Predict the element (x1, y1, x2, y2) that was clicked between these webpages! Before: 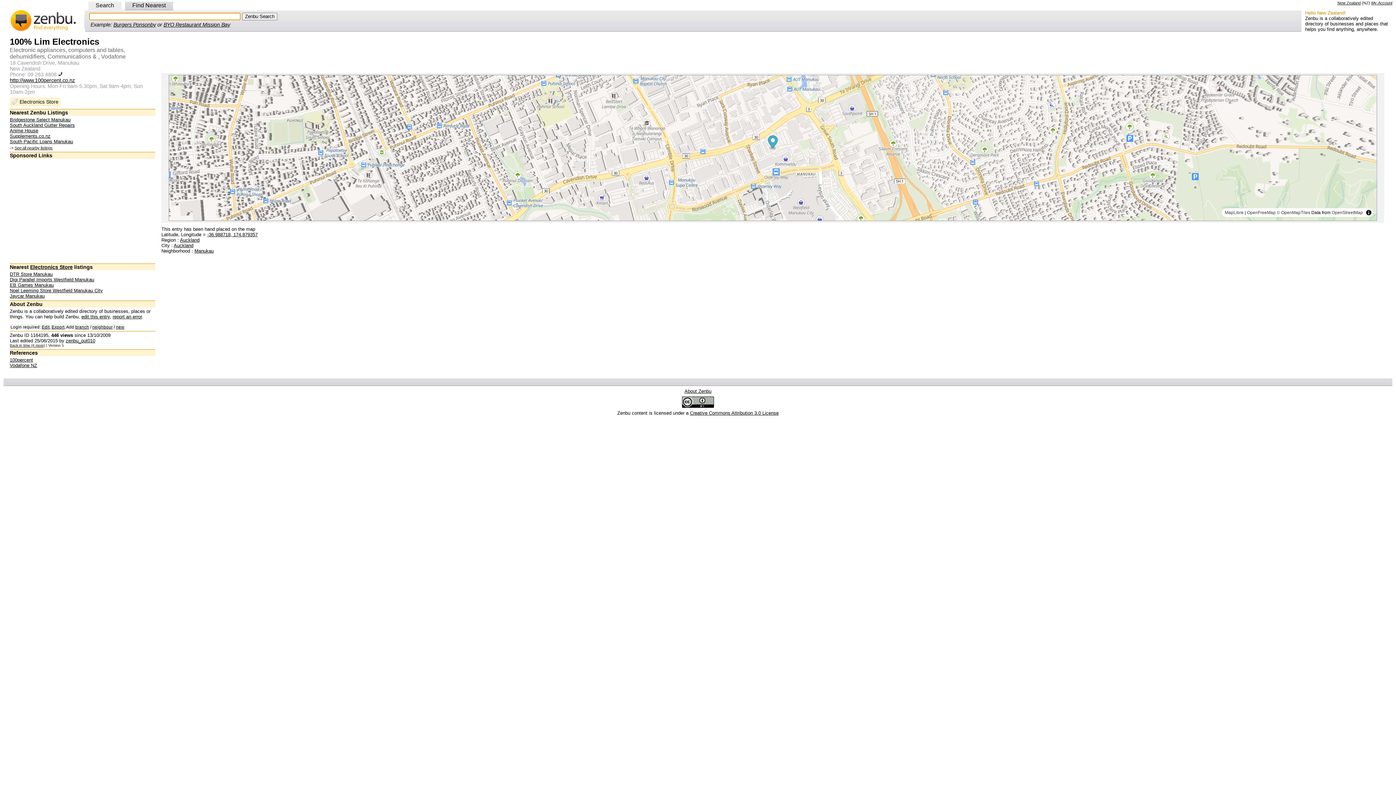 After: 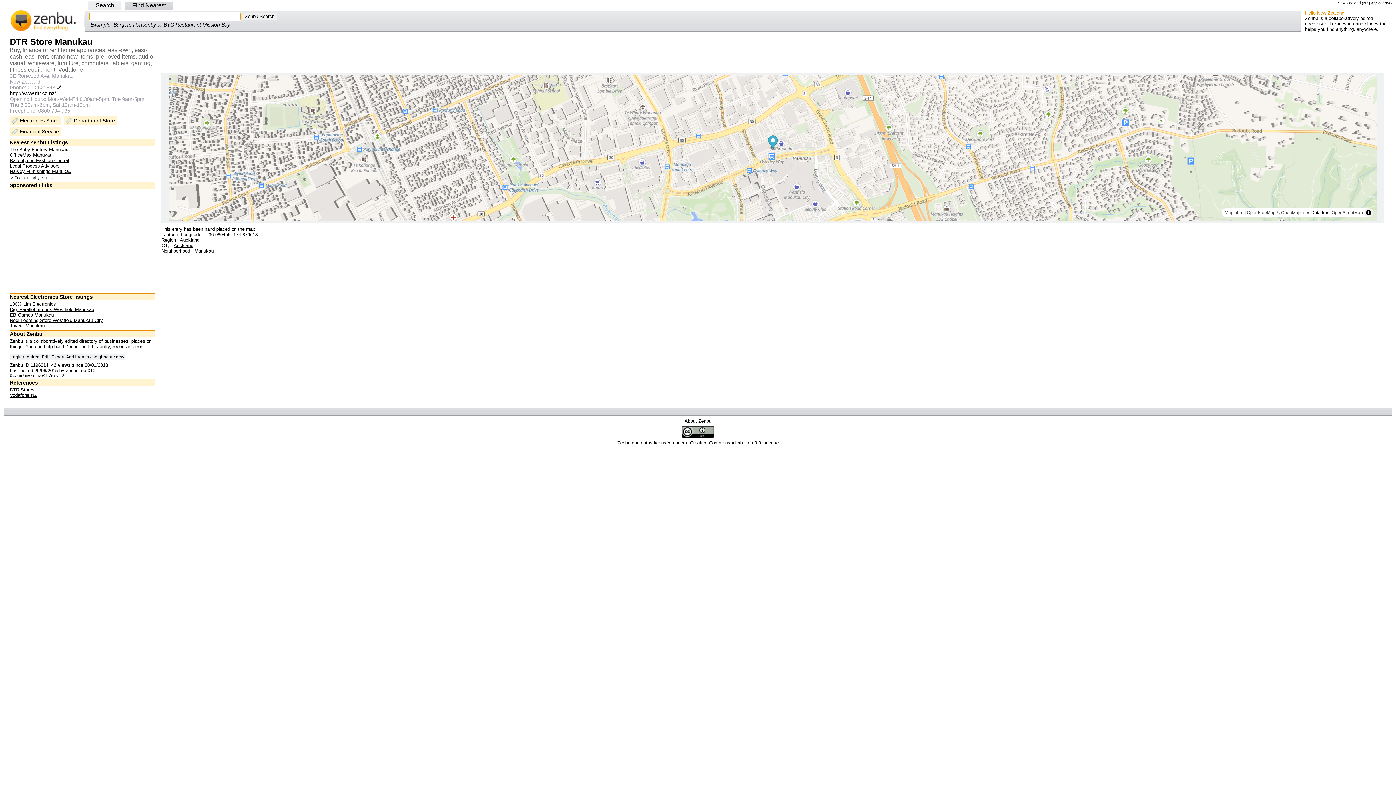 Action: bbox: (9, 271, 52, 277) label: DTR Store Manukau